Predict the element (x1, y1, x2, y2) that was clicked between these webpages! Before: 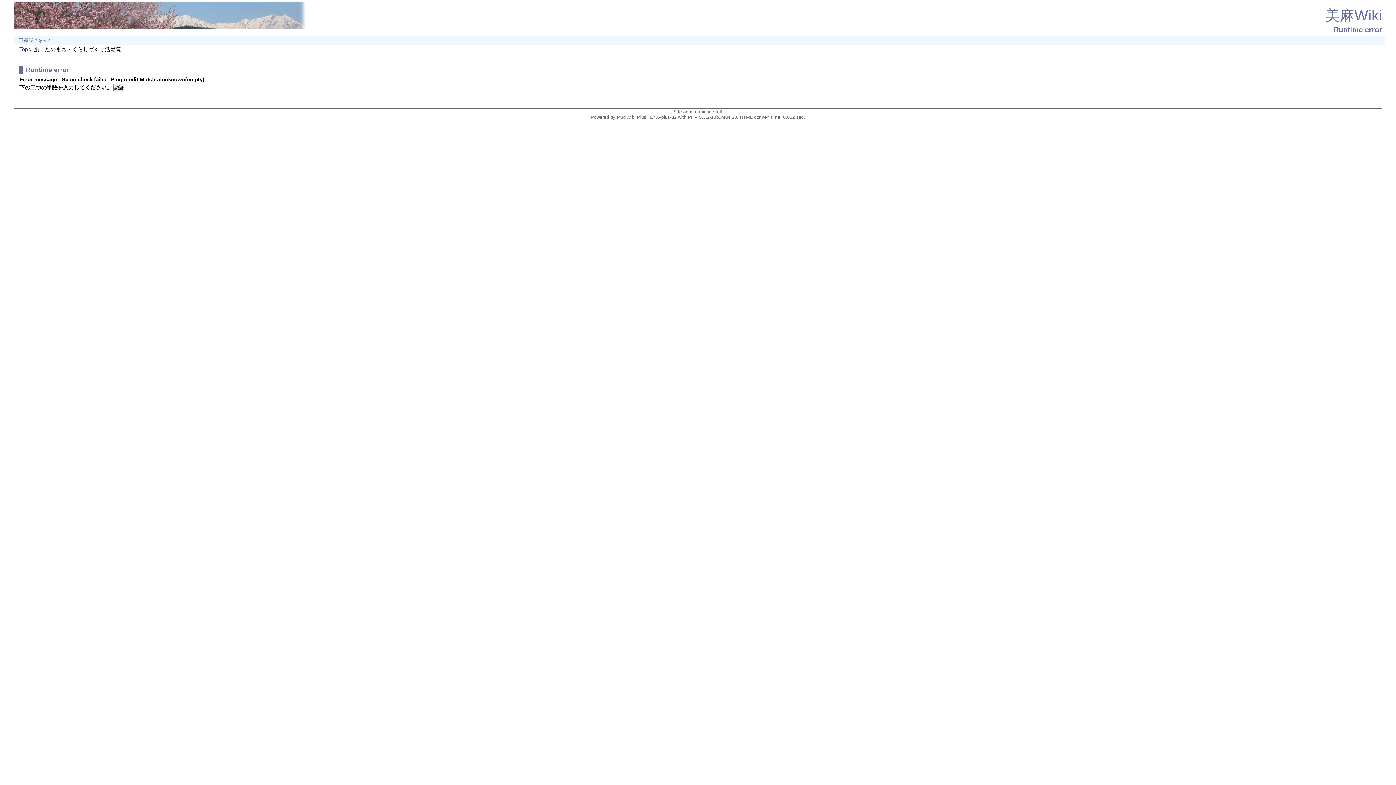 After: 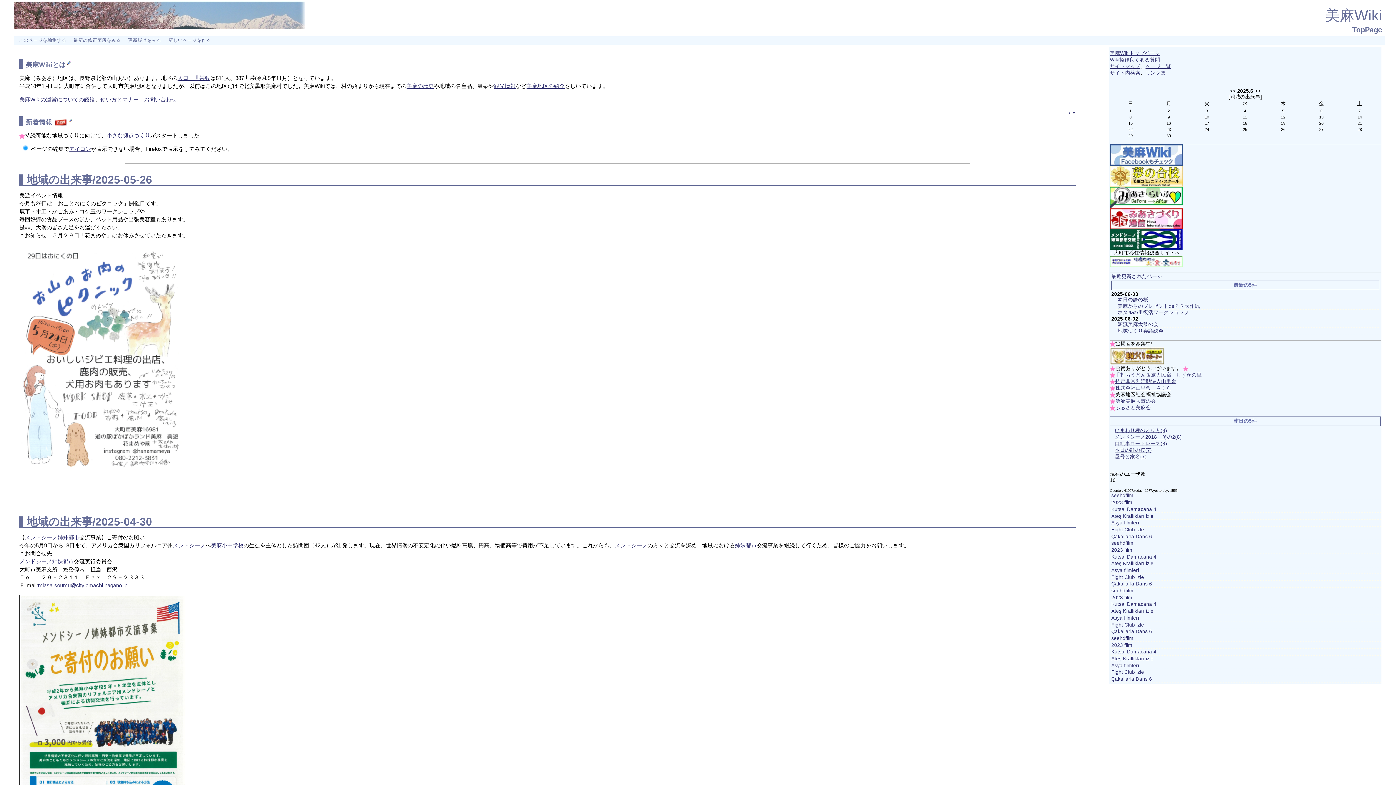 Action: label: 美麻Wiki bbox: (1325, 7, 1382, 23)